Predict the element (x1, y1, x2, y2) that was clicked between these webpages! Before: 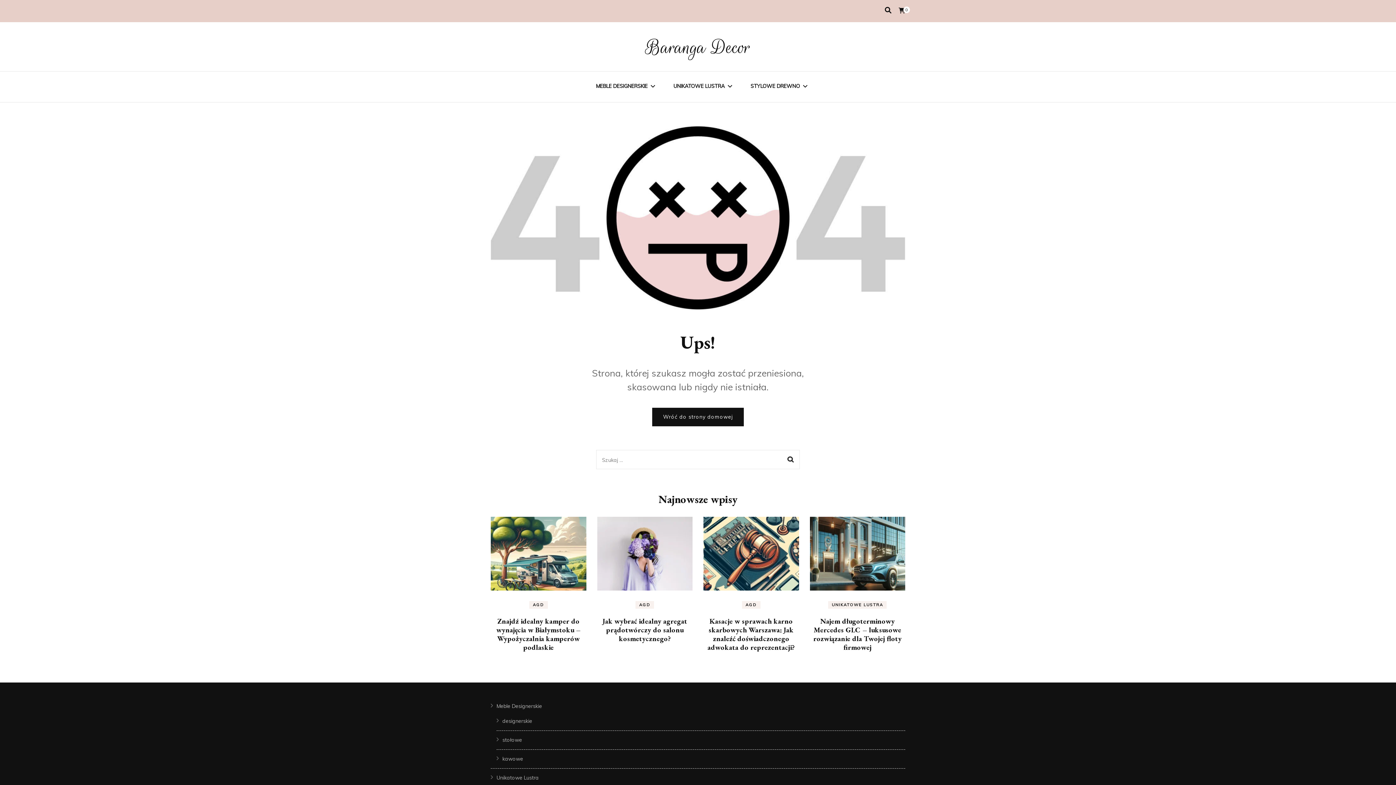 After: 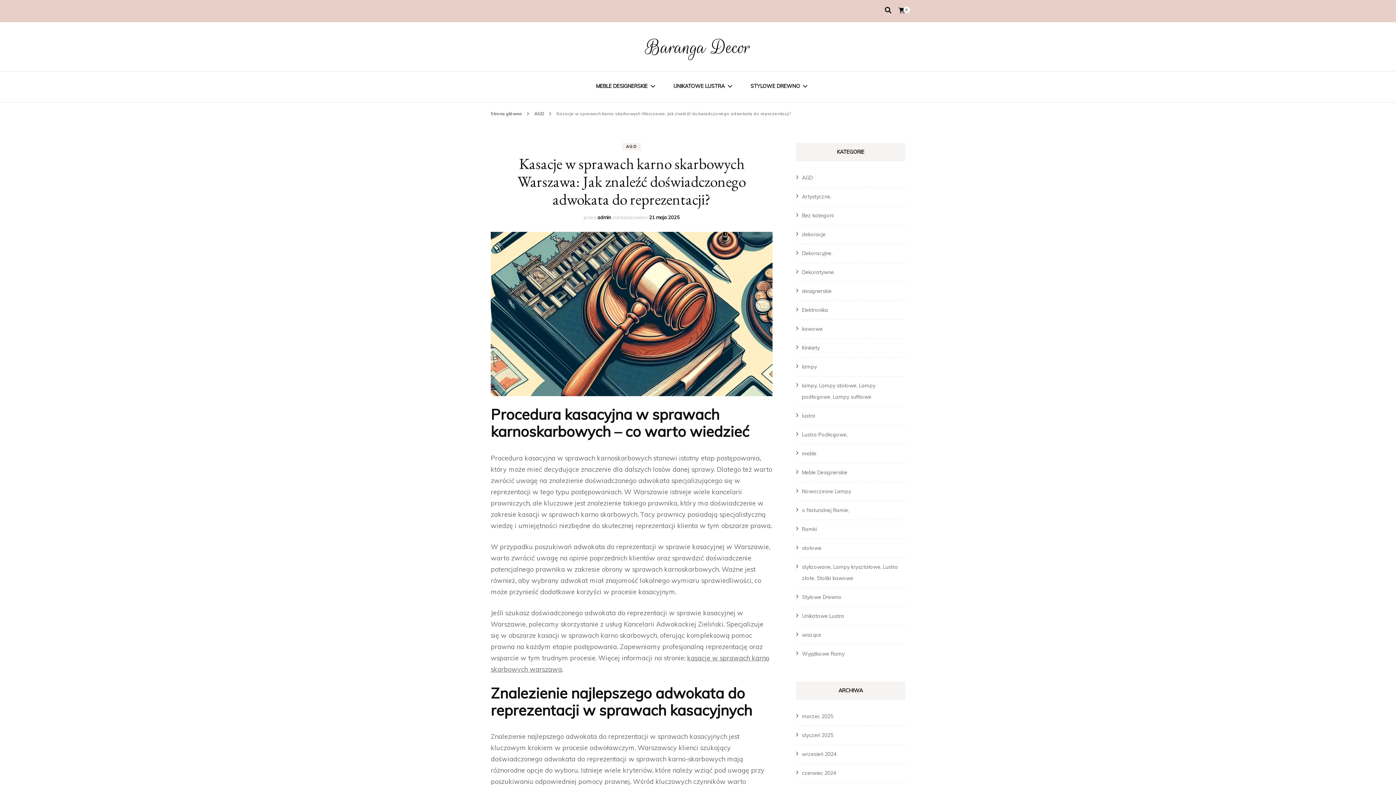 Action: bbox: (703, 516, 799, 594)